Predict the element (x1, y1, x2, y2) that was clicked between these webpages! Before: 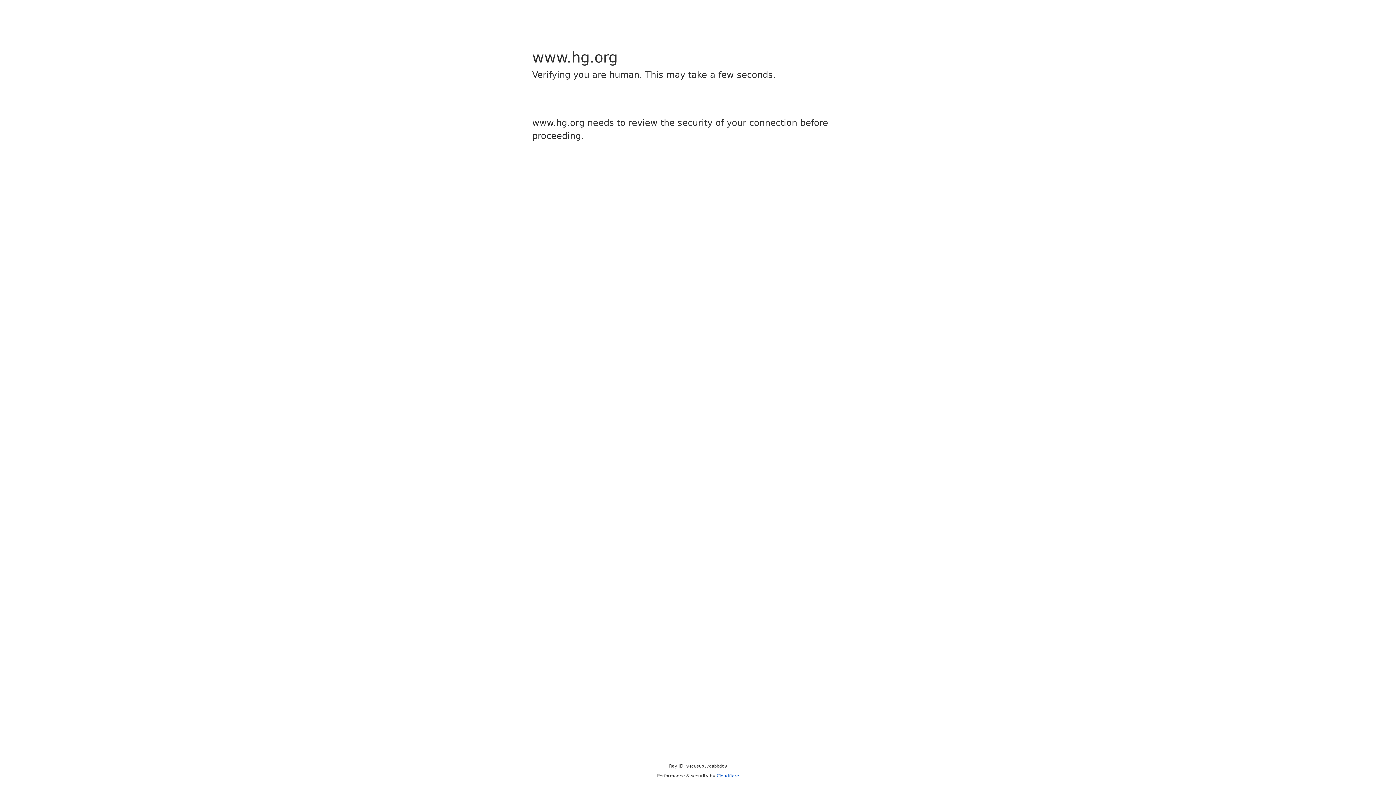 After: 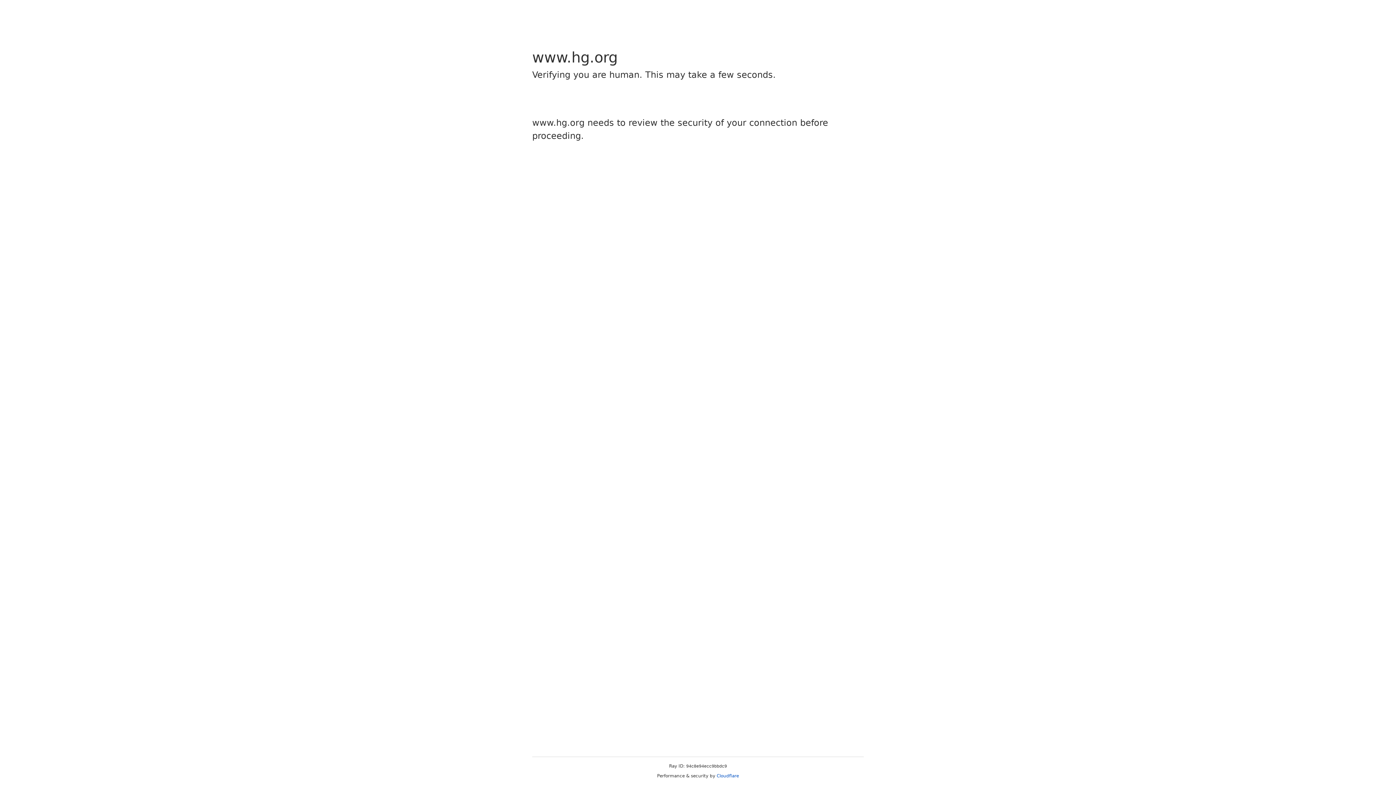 Action: bbox: (716, 773, 739, 778) label: Cloudflare